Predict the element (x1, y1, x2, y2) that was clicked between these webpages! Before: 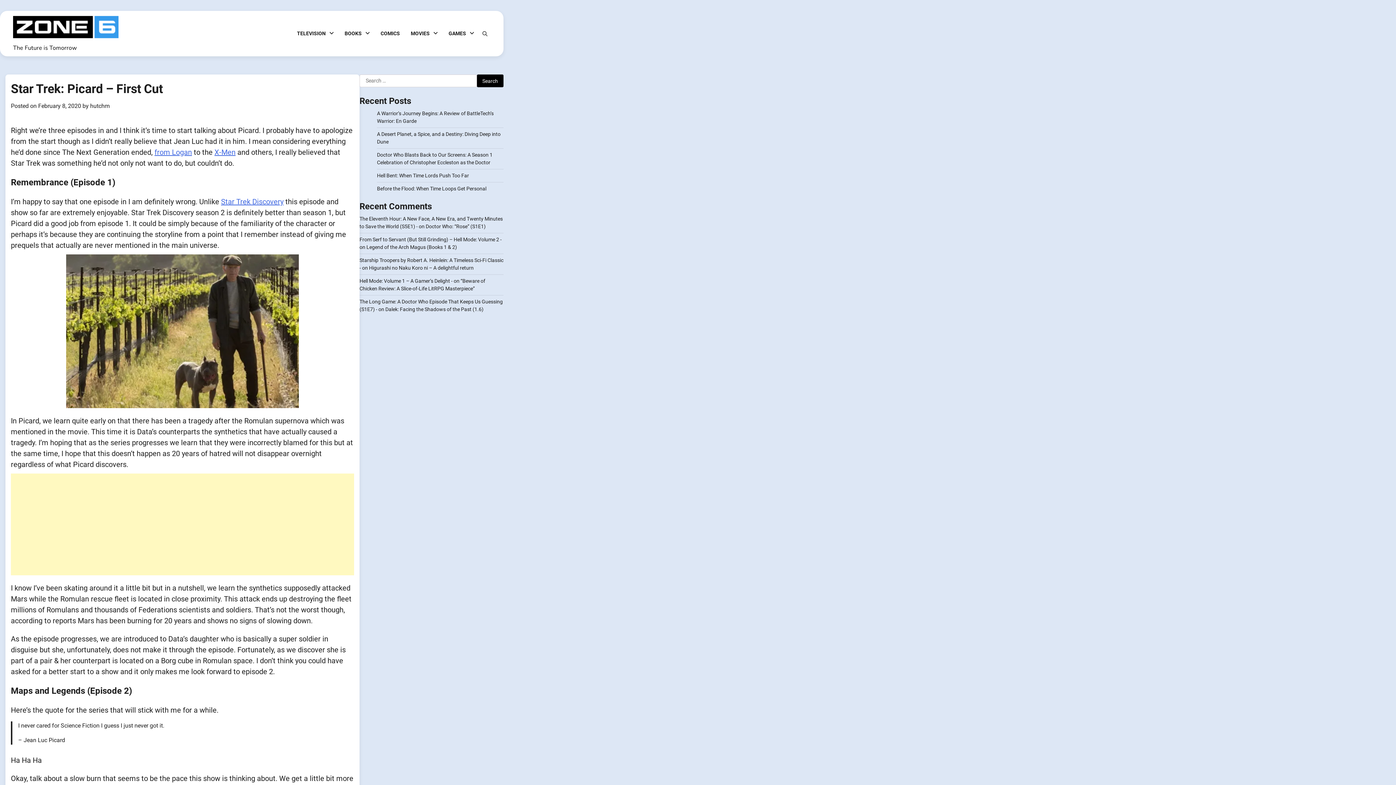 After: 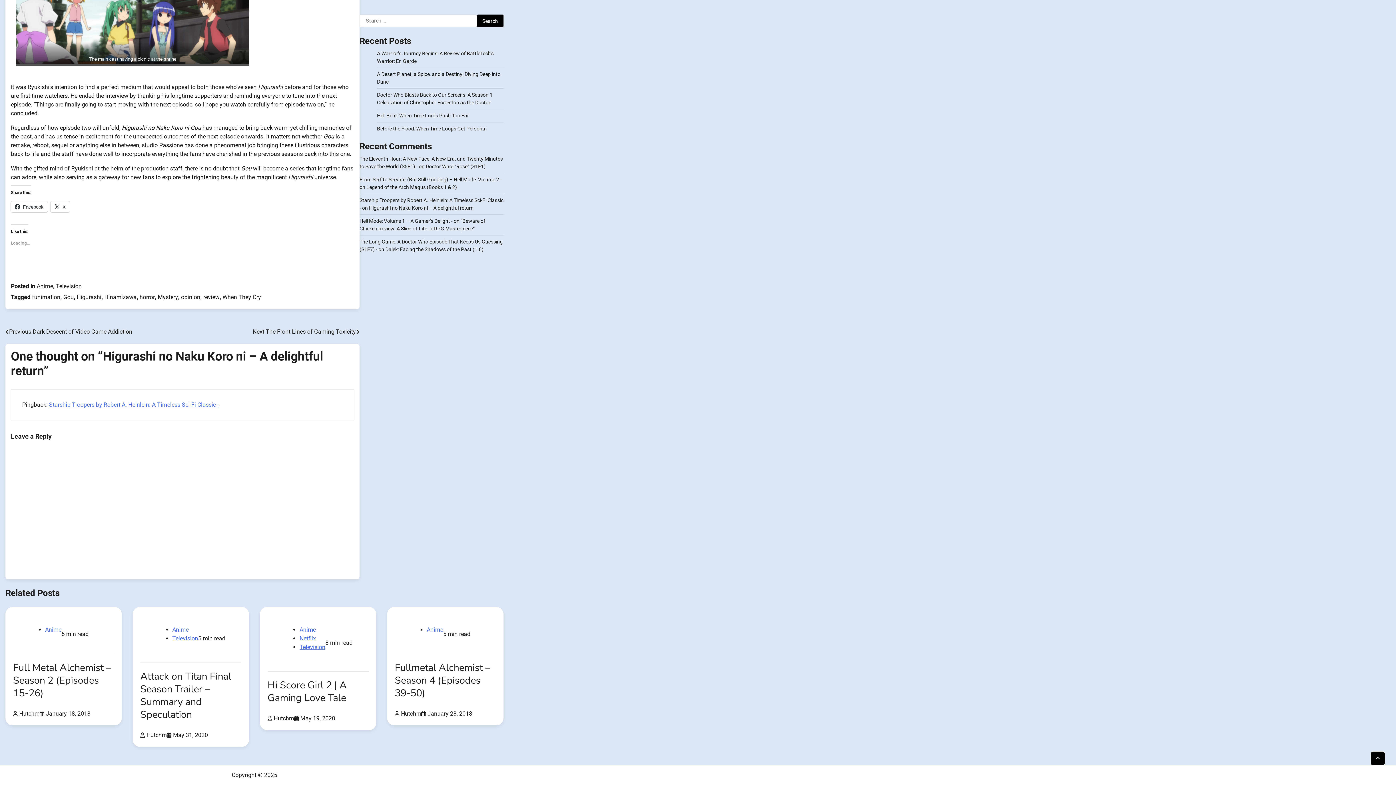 Action: bbox: (369, 265, 473, 270) label: Higurashi no Naku Koro ni – A delightful return